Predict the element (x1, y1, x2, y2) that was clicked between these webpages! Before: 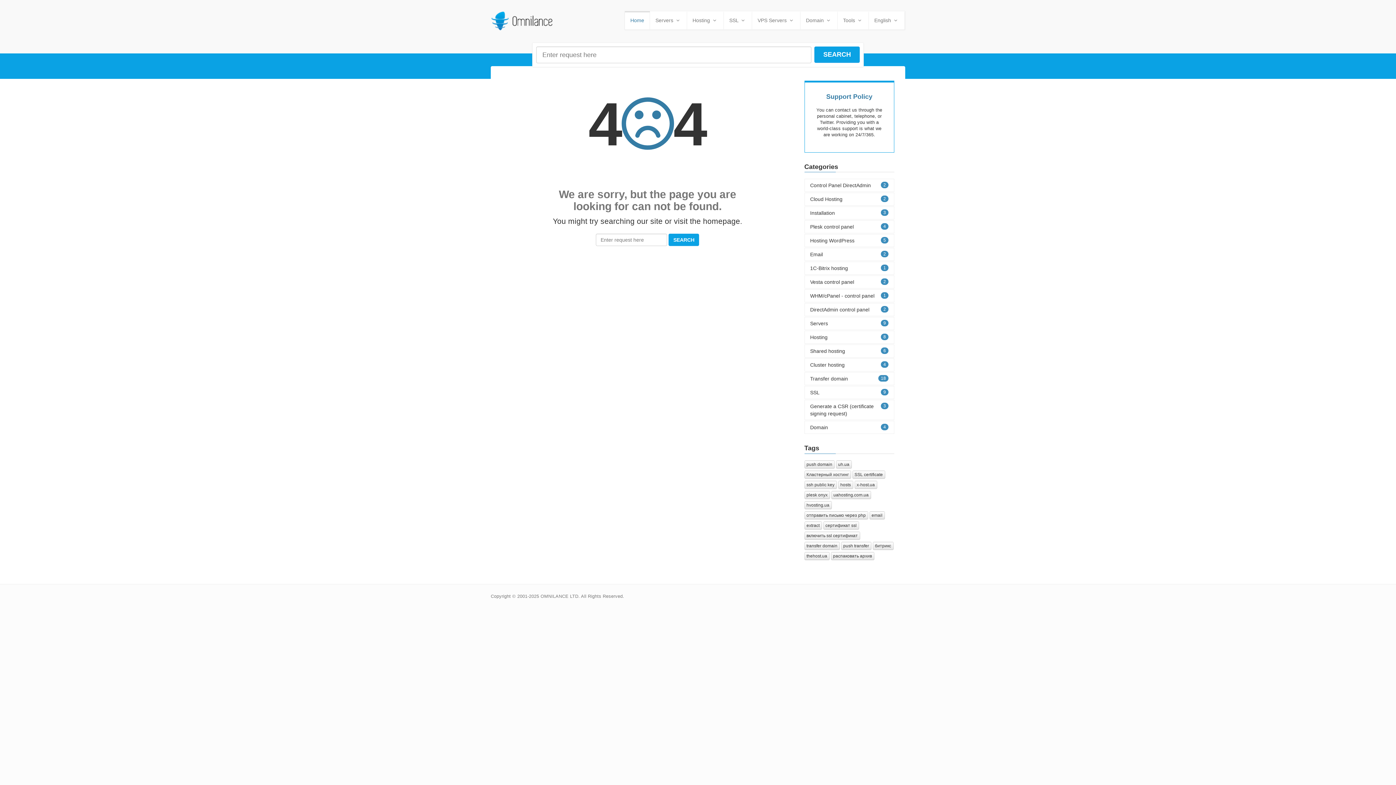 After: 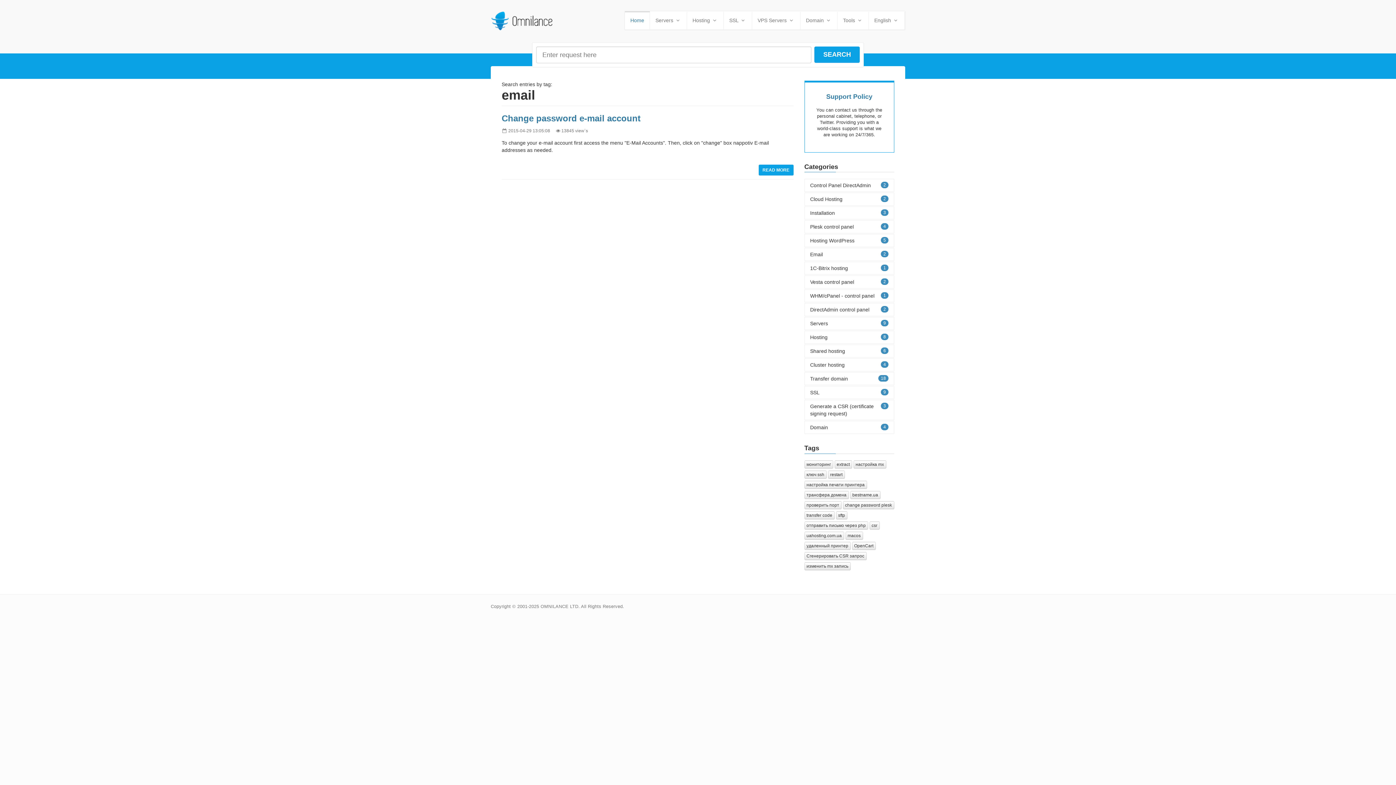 Action: bbox: (869, 511, 884, 519) label: email